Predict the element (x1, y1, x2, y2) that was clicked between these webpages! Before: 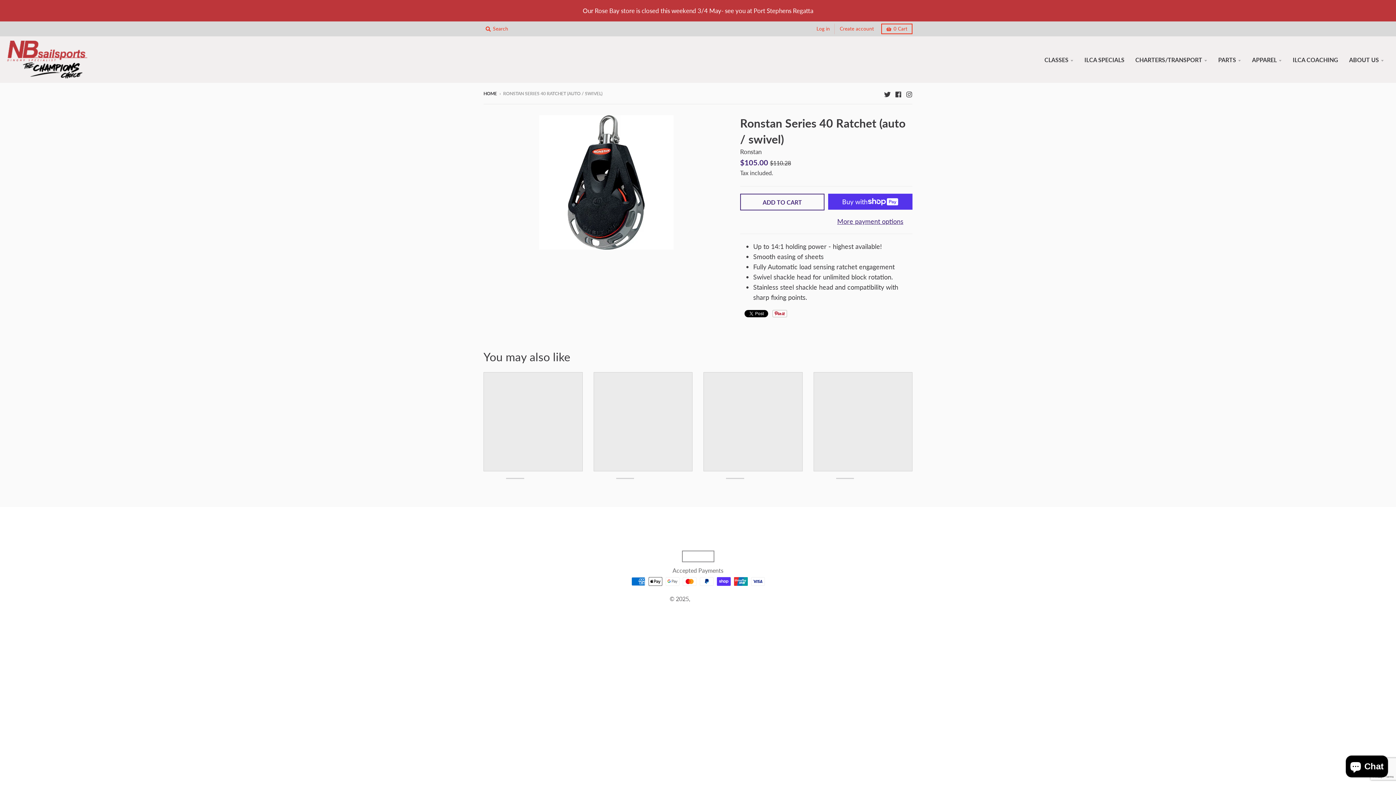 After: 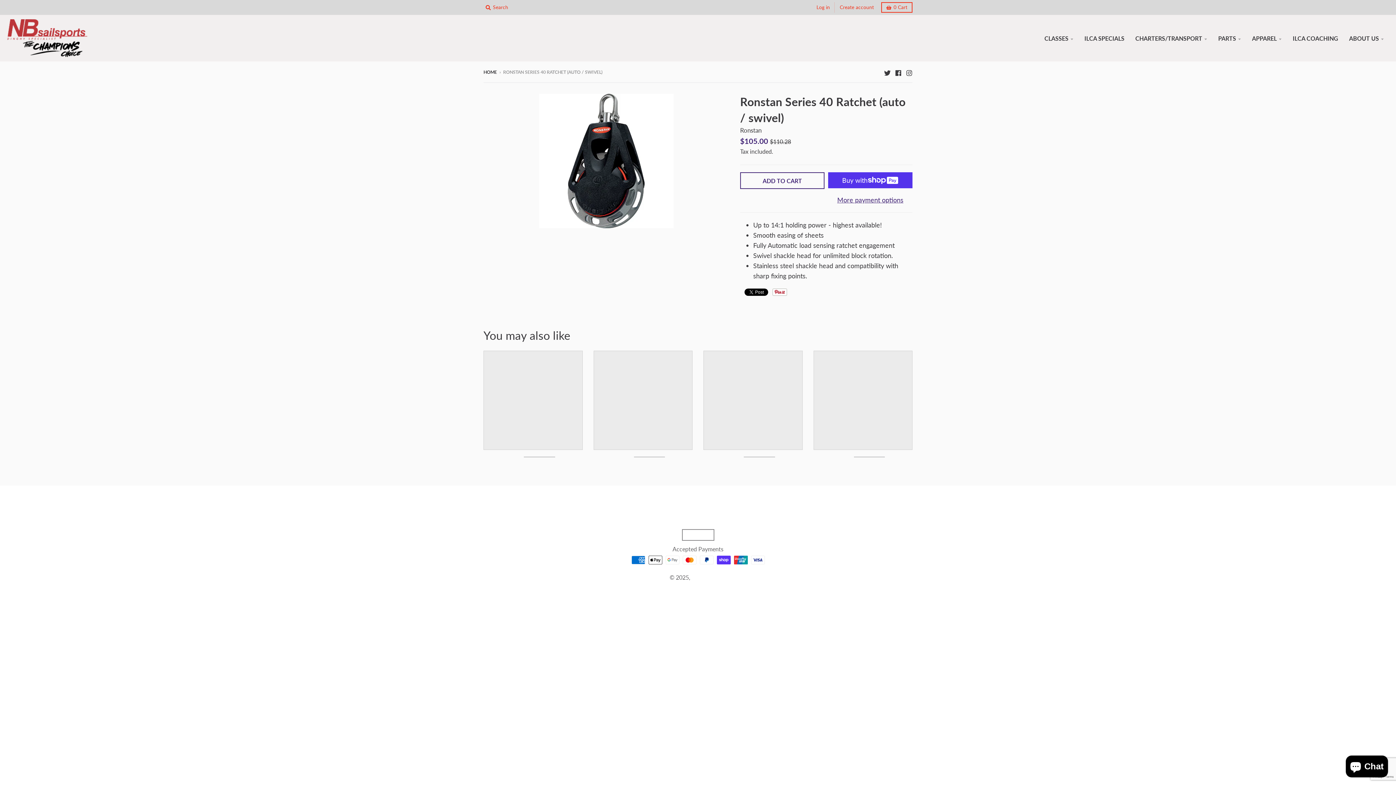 Action: bbox: (703, 372, 802, 471)